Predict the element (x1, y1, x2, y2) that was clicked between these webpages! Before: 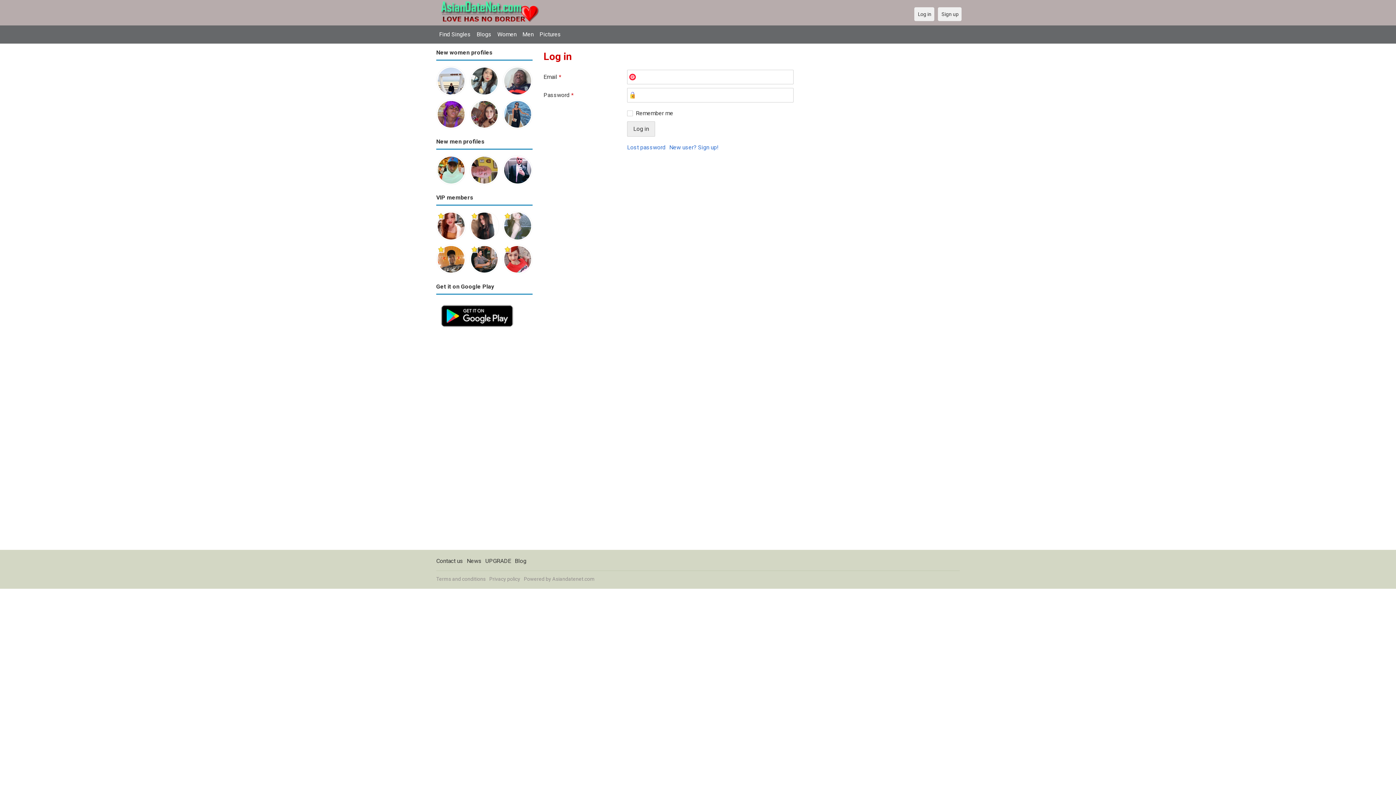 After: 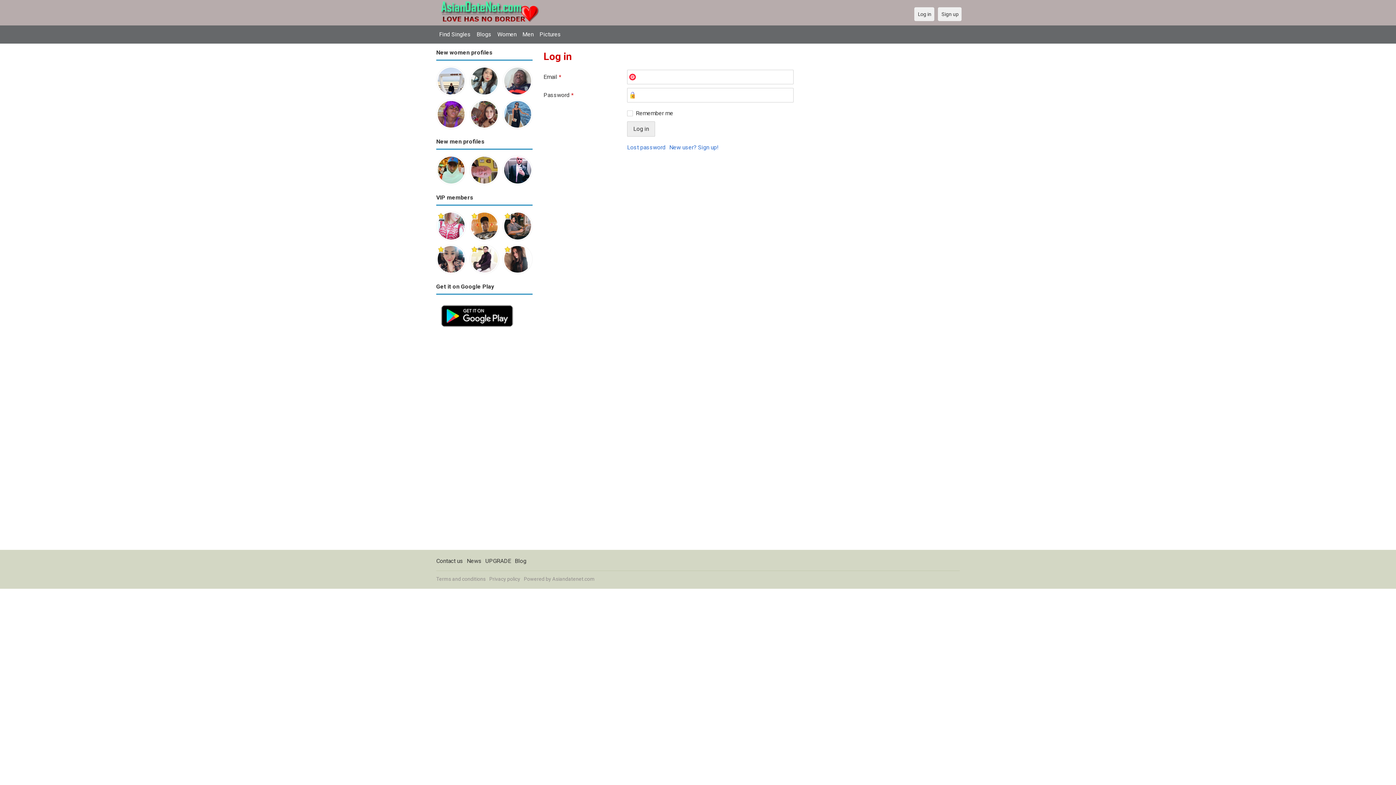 Action: bbox: (469, 212, 499, 218)